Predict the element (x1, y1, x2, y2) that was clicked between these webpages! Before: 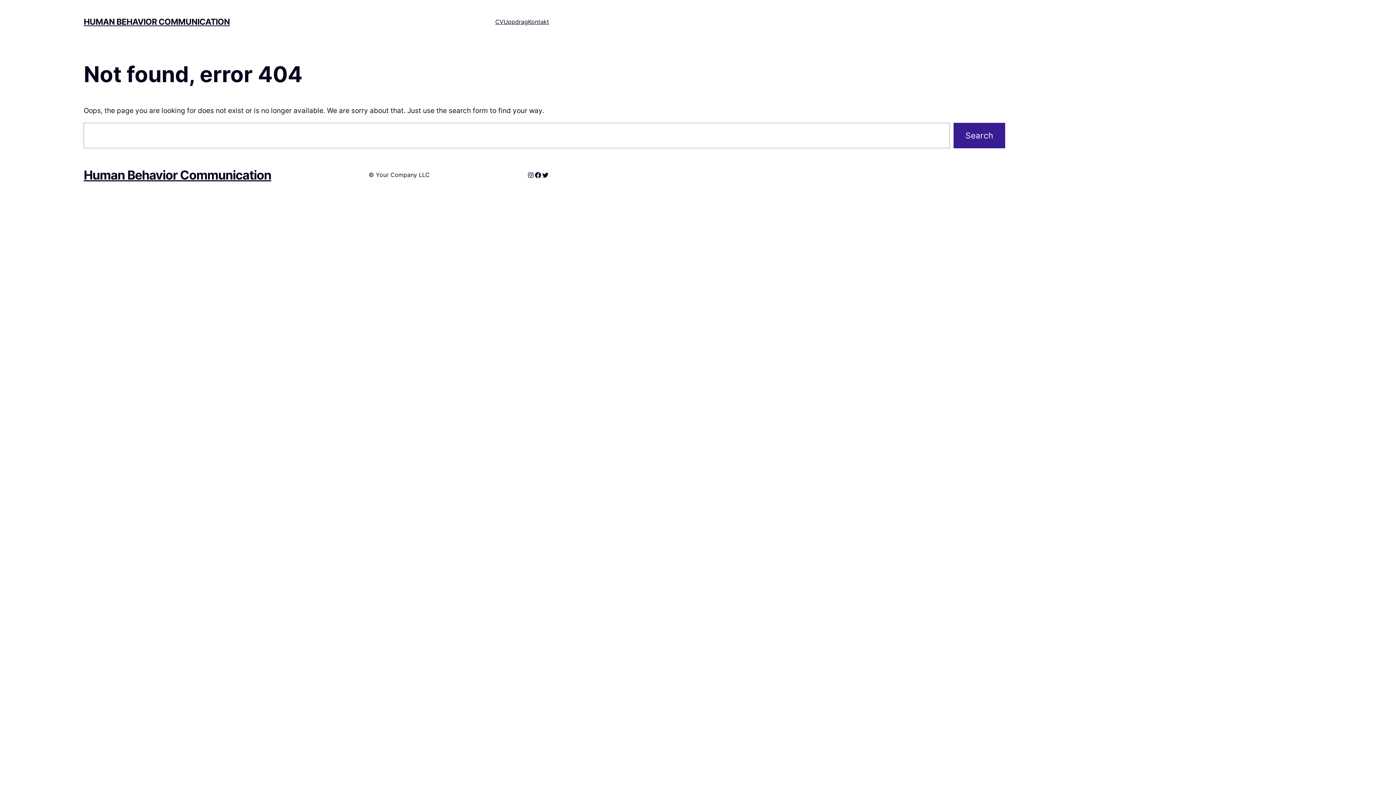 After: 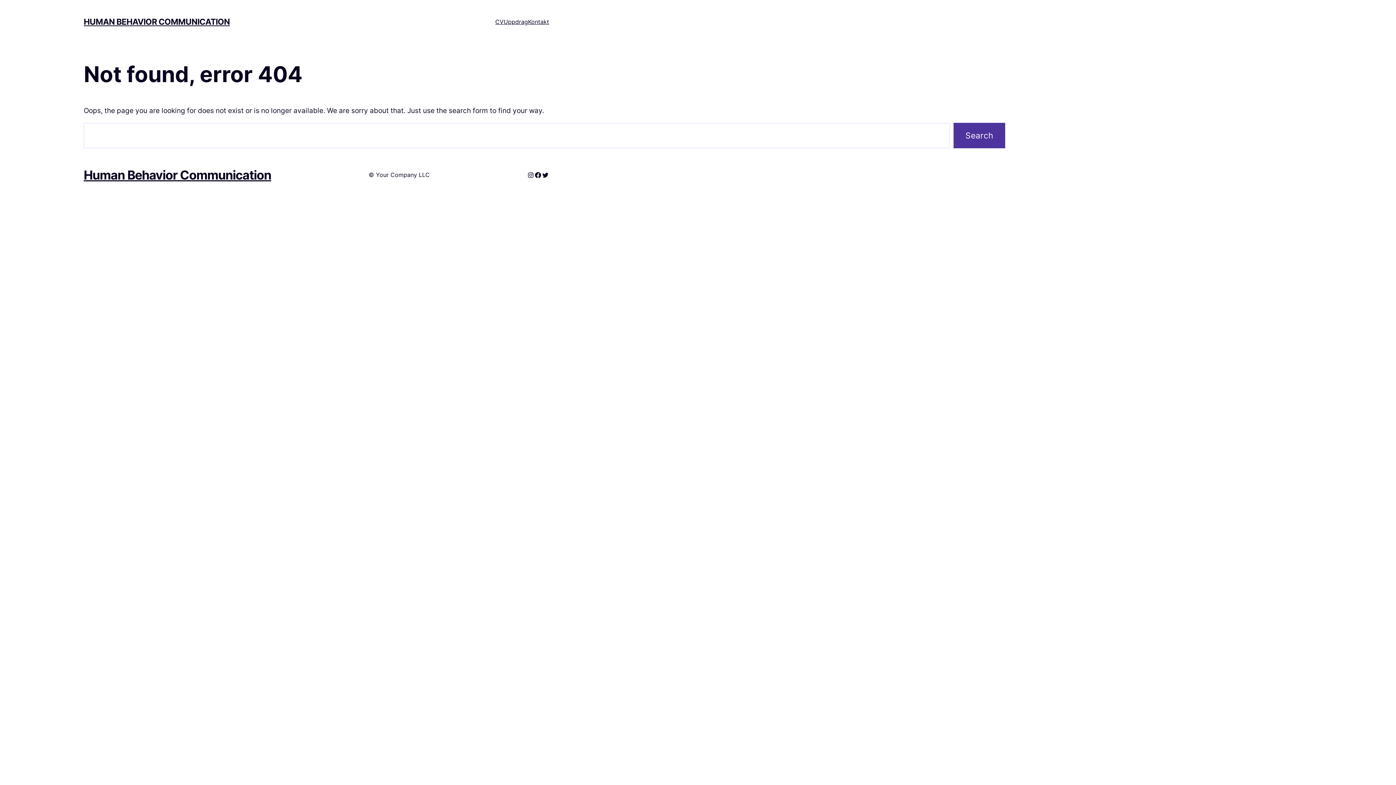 Action: label: Search bbox: (953, 122, 1005, 148)